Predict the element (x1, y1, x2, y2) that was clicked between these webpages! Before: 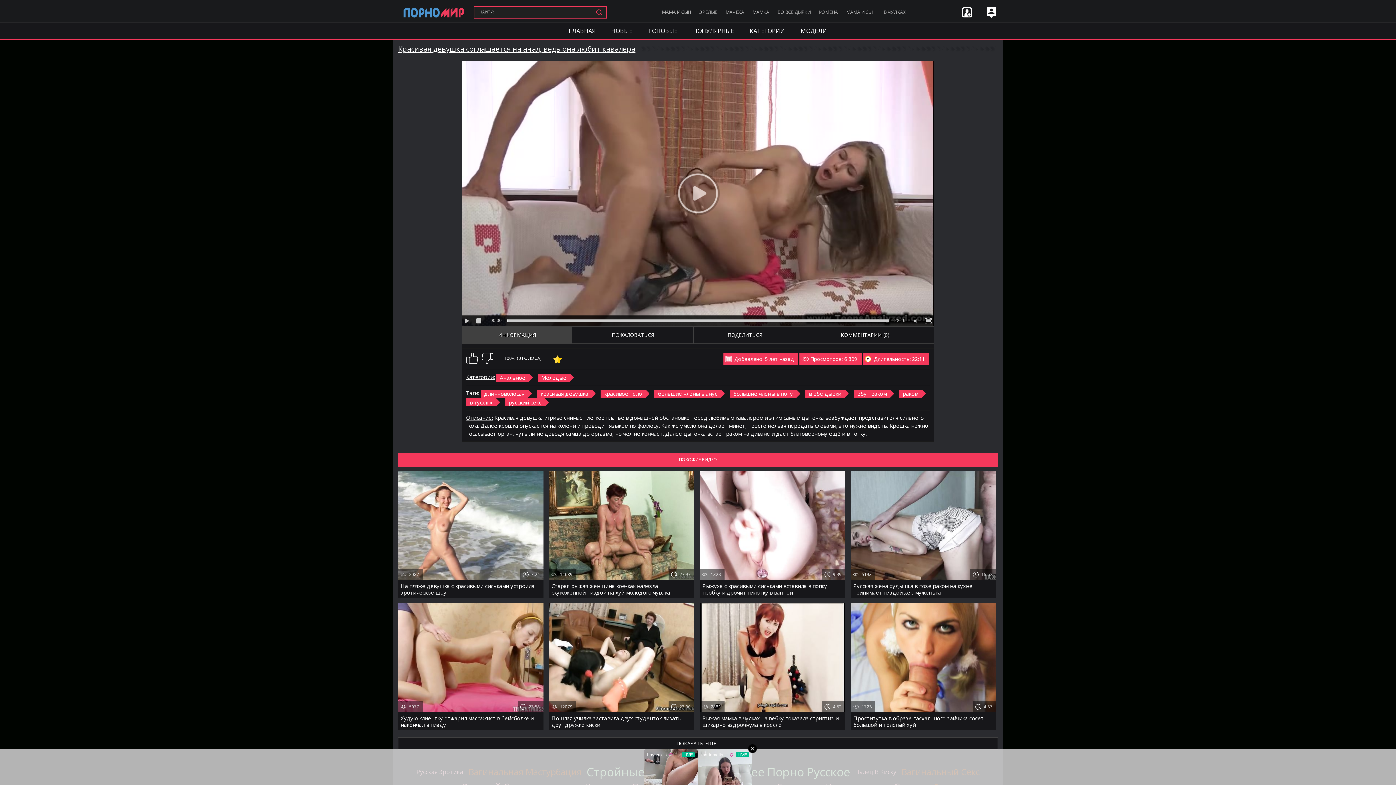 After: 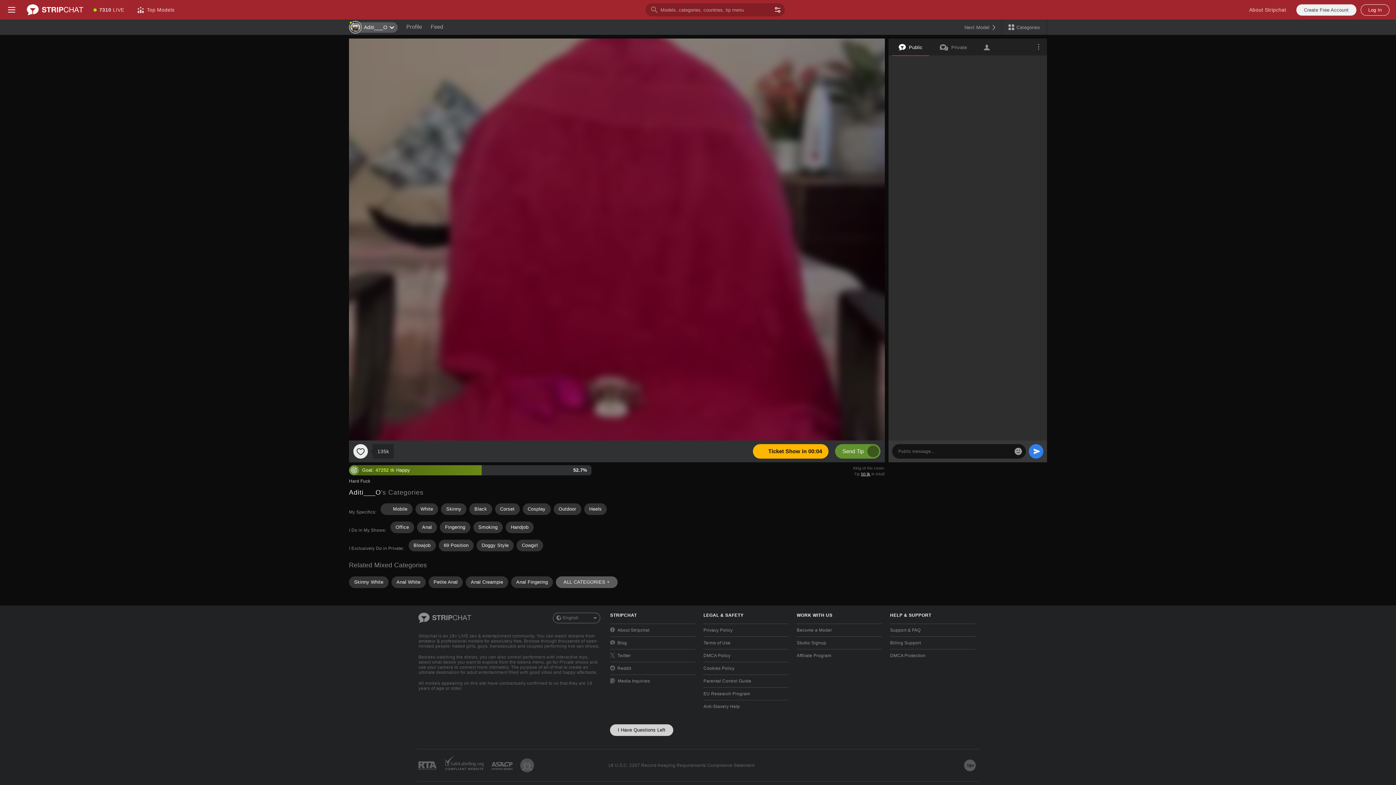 Action: label: КОММЕНТАРИИ (0) bbox: (796, 326, 934, 344)